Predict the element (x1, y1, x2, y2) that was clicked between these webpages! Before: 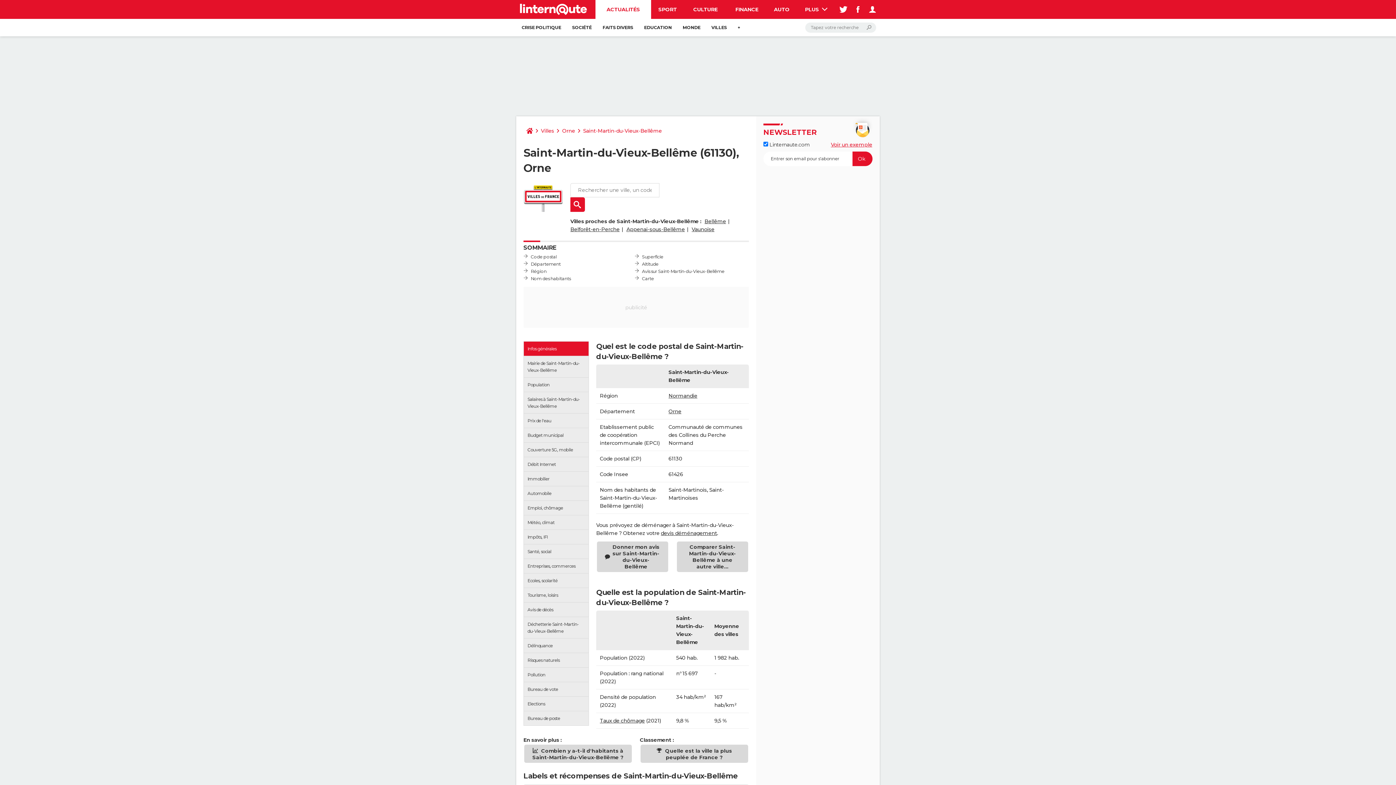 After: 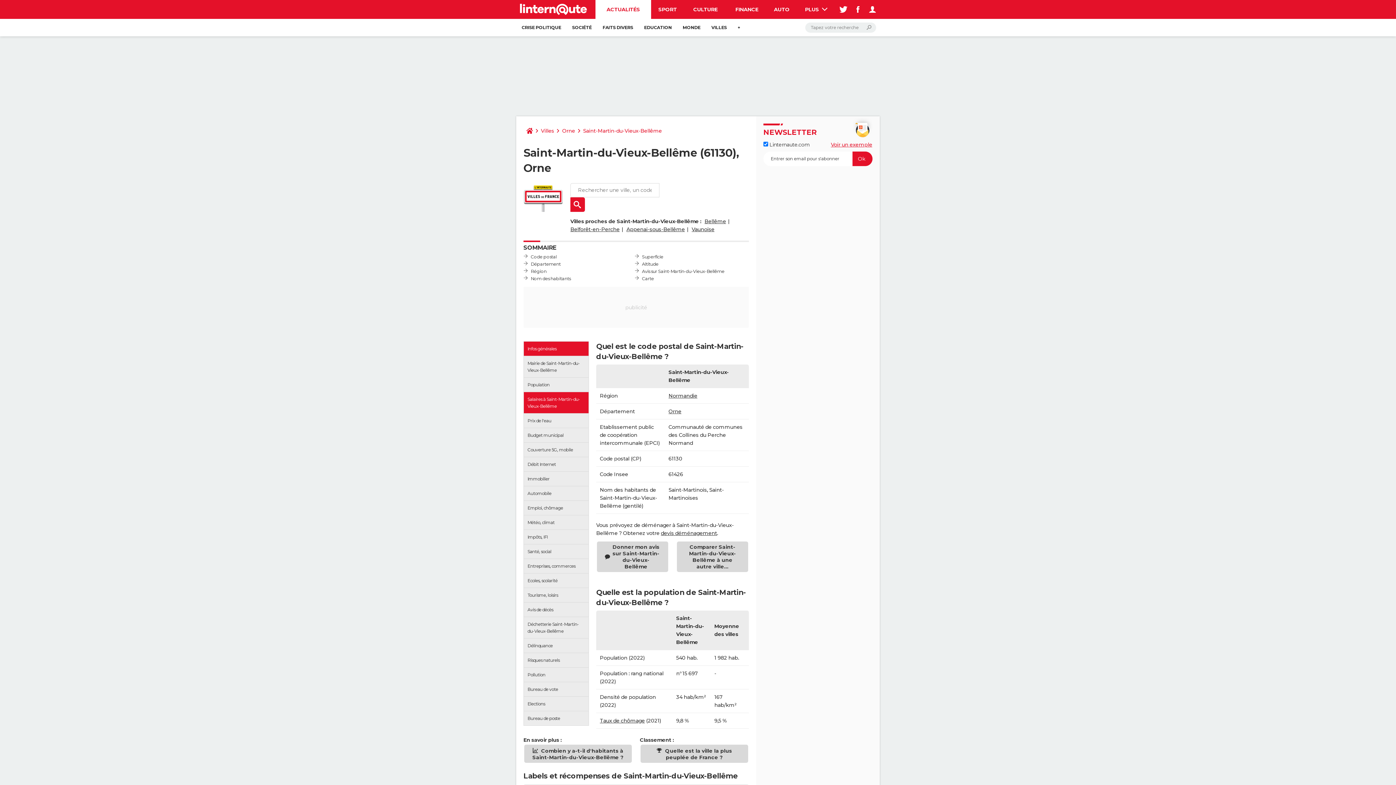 Action: bbox: (524, 392, 588, 413) label: Salaires à Saint-Martin-du-Vieux-Bellême